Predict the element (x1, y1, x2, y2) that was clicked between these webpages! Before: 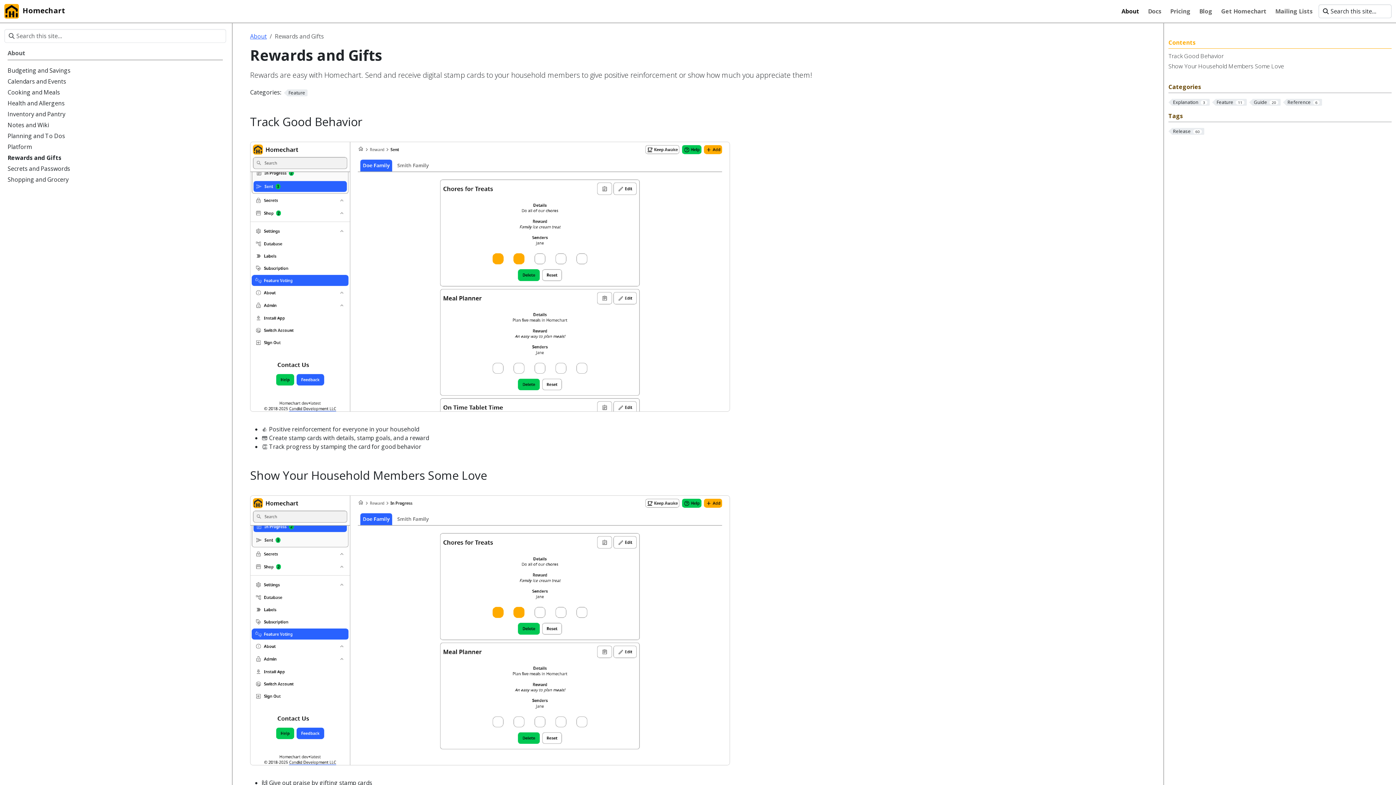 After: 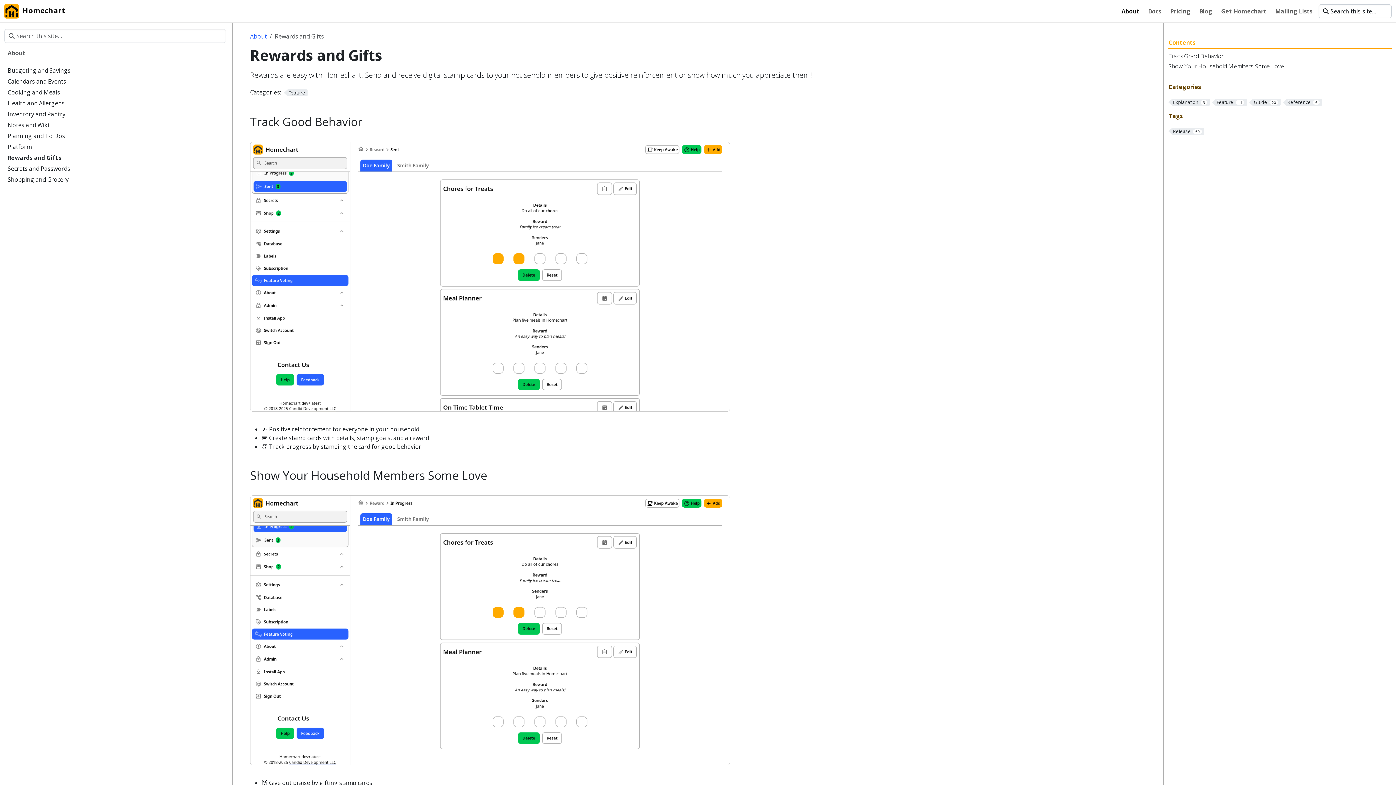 Action: bbox: (250, 272, 730, 280)